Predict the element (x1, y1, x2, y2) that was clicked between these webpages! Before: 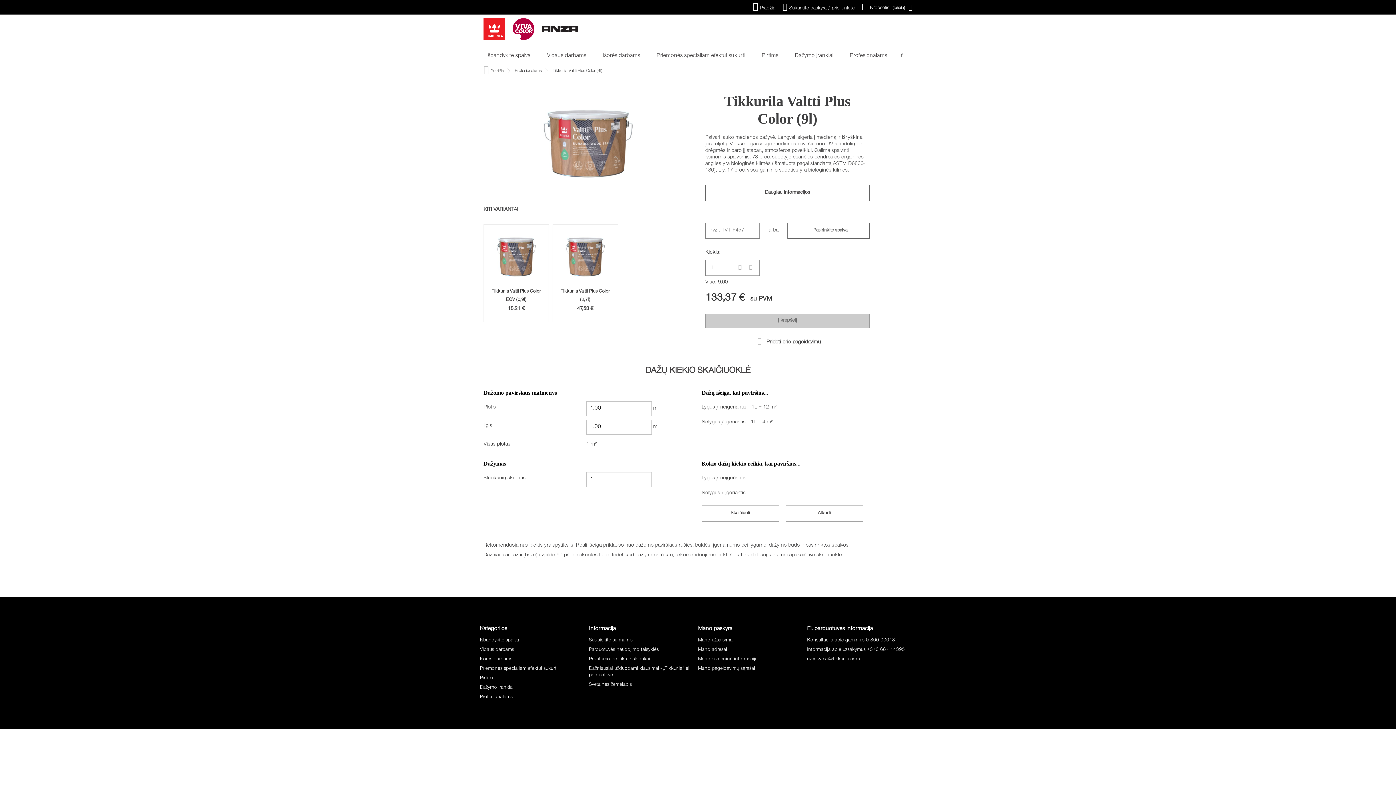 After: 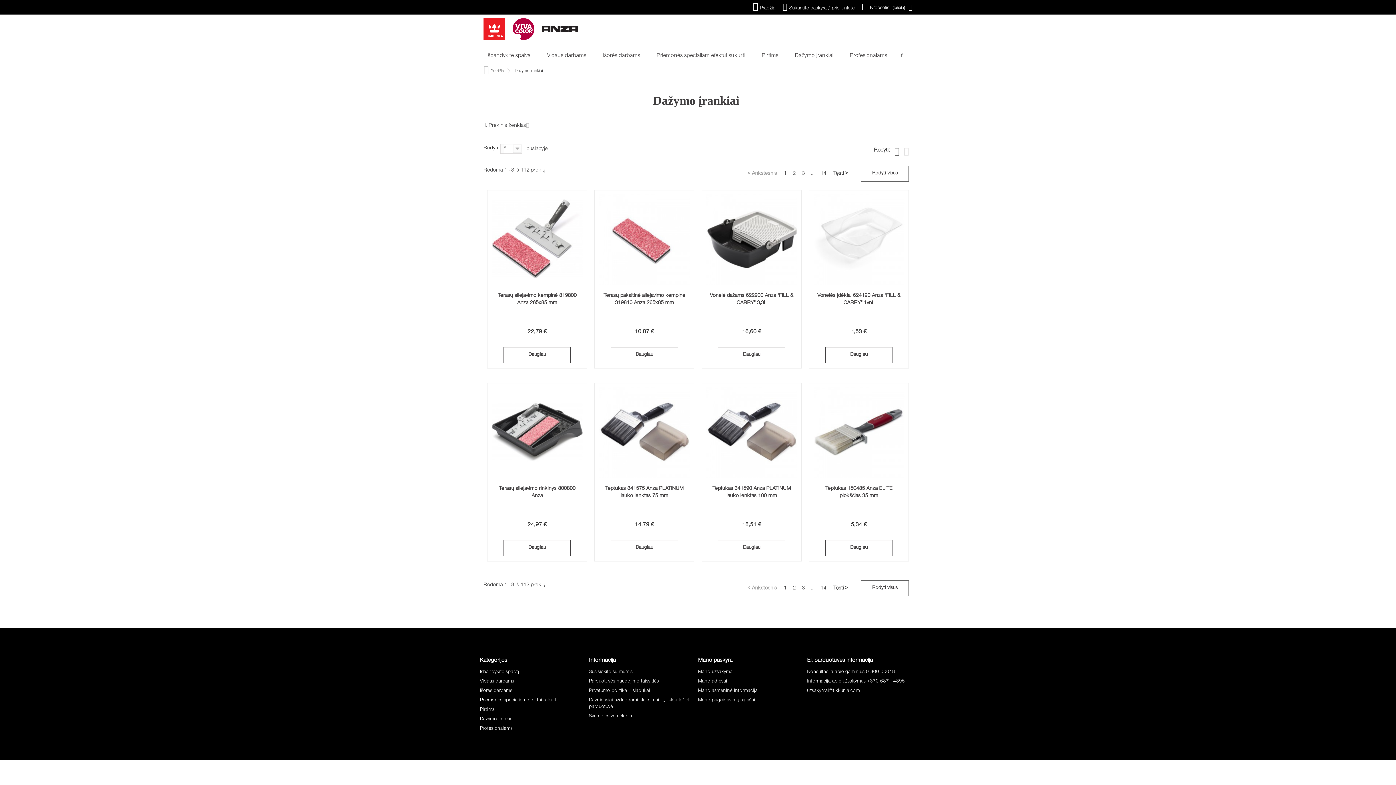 Action: bbox: (794, 47, 837, 64) label: Dažymo įrankiai